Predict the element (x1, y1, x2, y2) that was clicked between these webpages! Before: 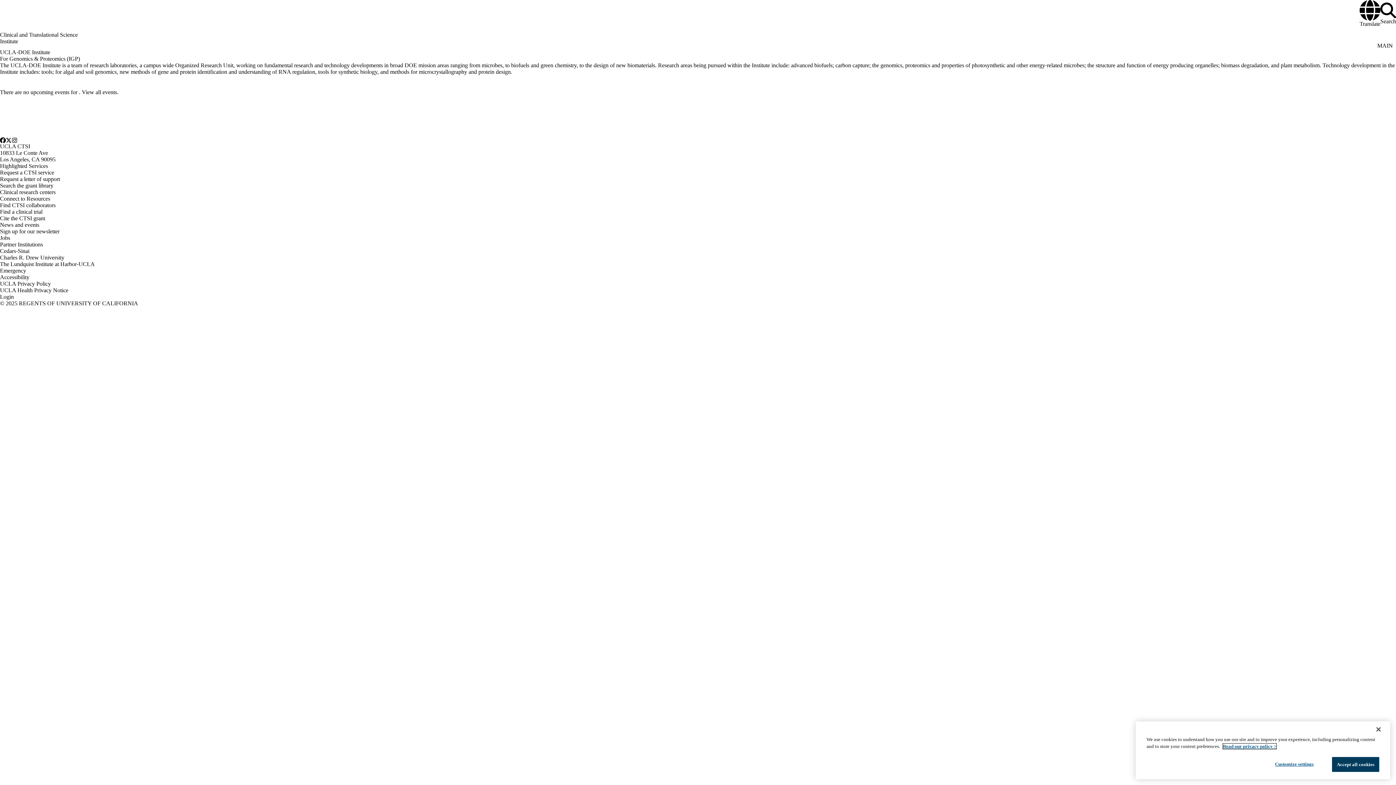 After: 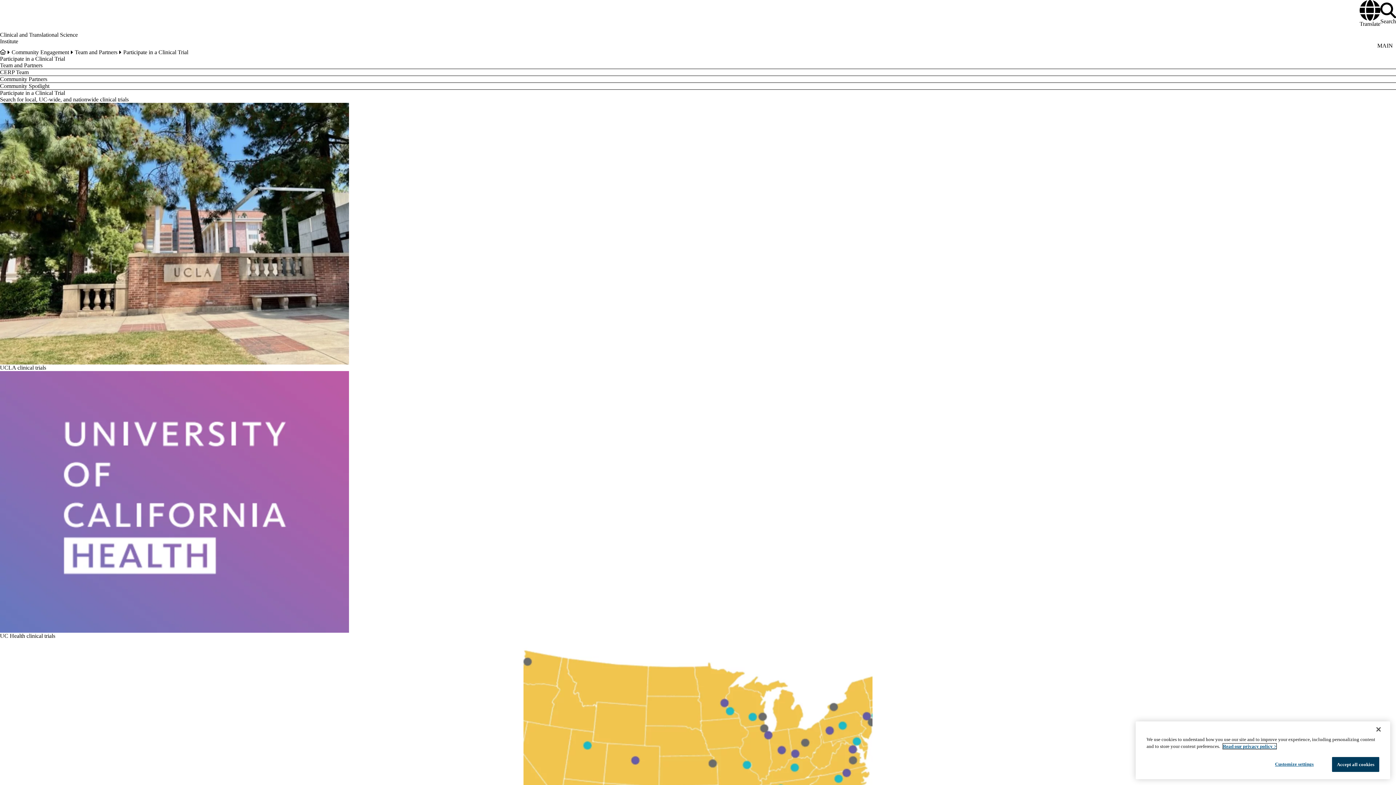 Action: bbox: (0, 208, 42, 214) label: Find a clinical trial